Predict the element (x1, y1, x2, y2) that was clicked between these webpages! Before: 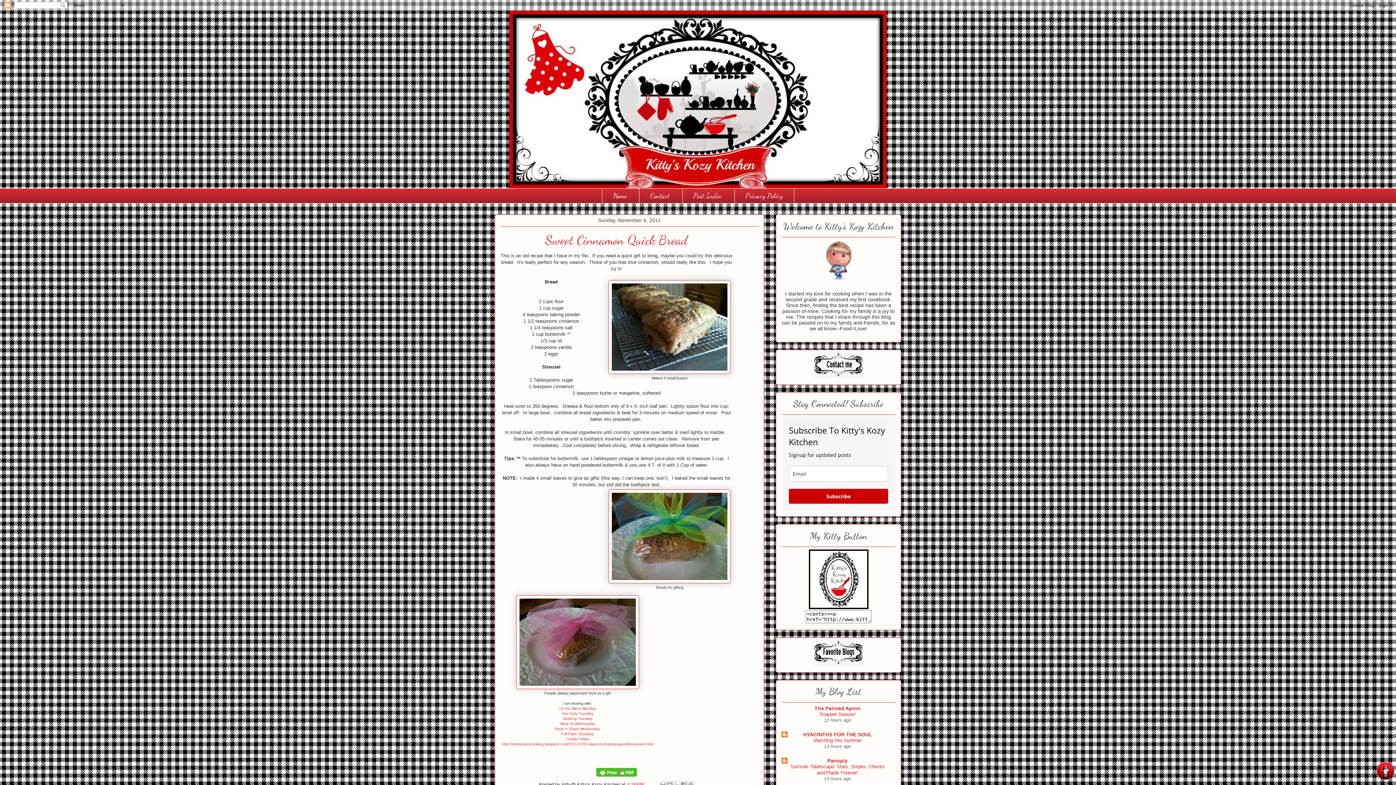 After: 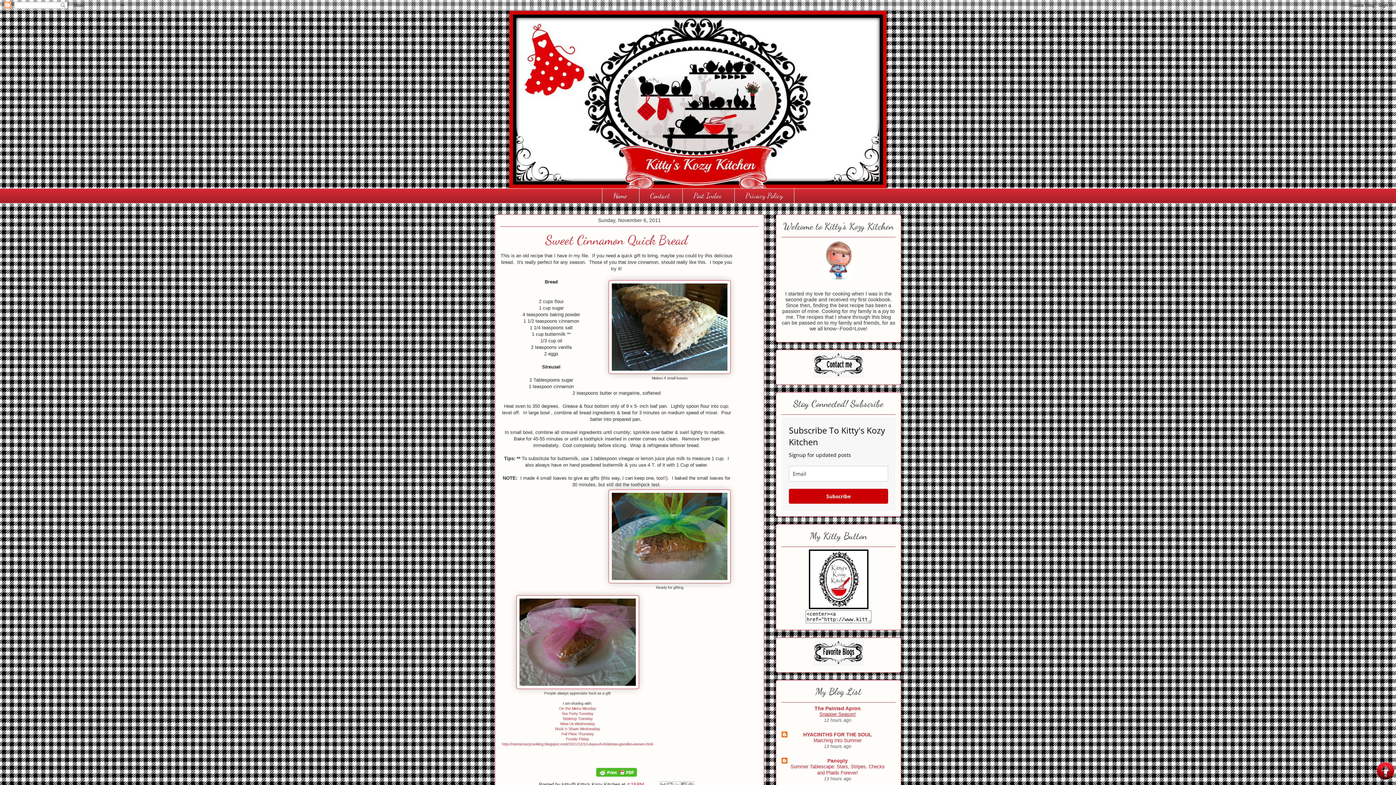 Action: label: Snapper Season! bbox: (819, 712, 856, 717)